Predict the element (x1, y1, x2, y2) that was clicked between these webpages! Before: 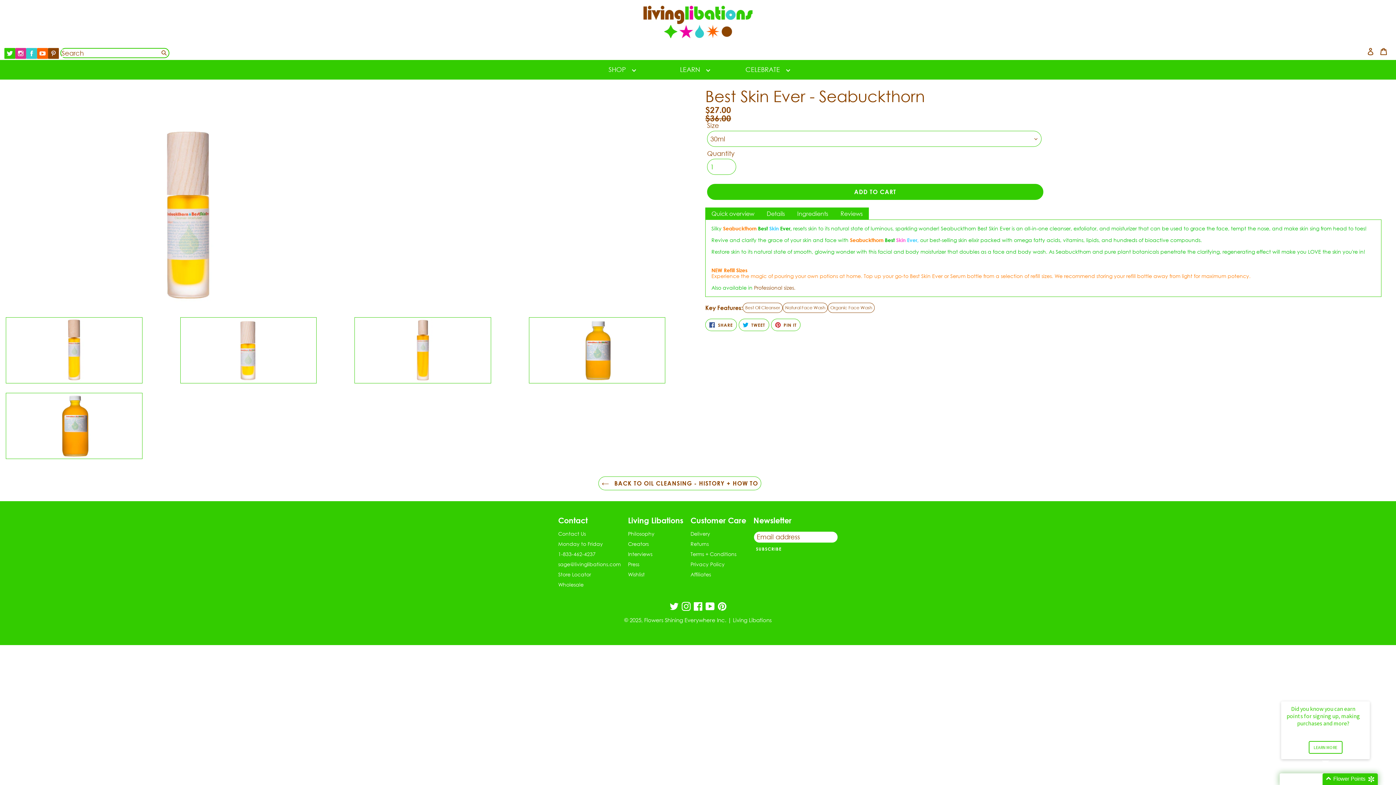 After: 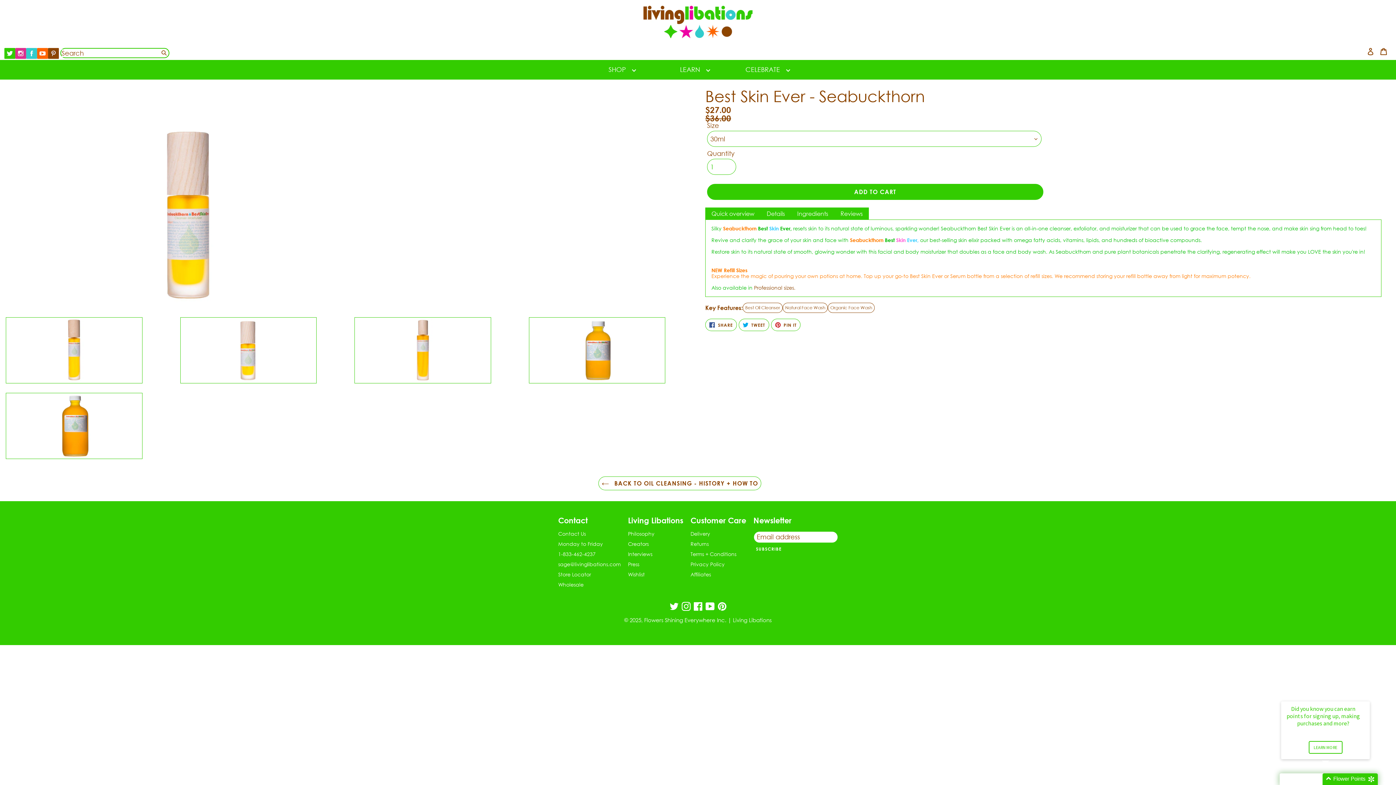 Action: label: Facebook bbox: (693, 602, 702, 611)